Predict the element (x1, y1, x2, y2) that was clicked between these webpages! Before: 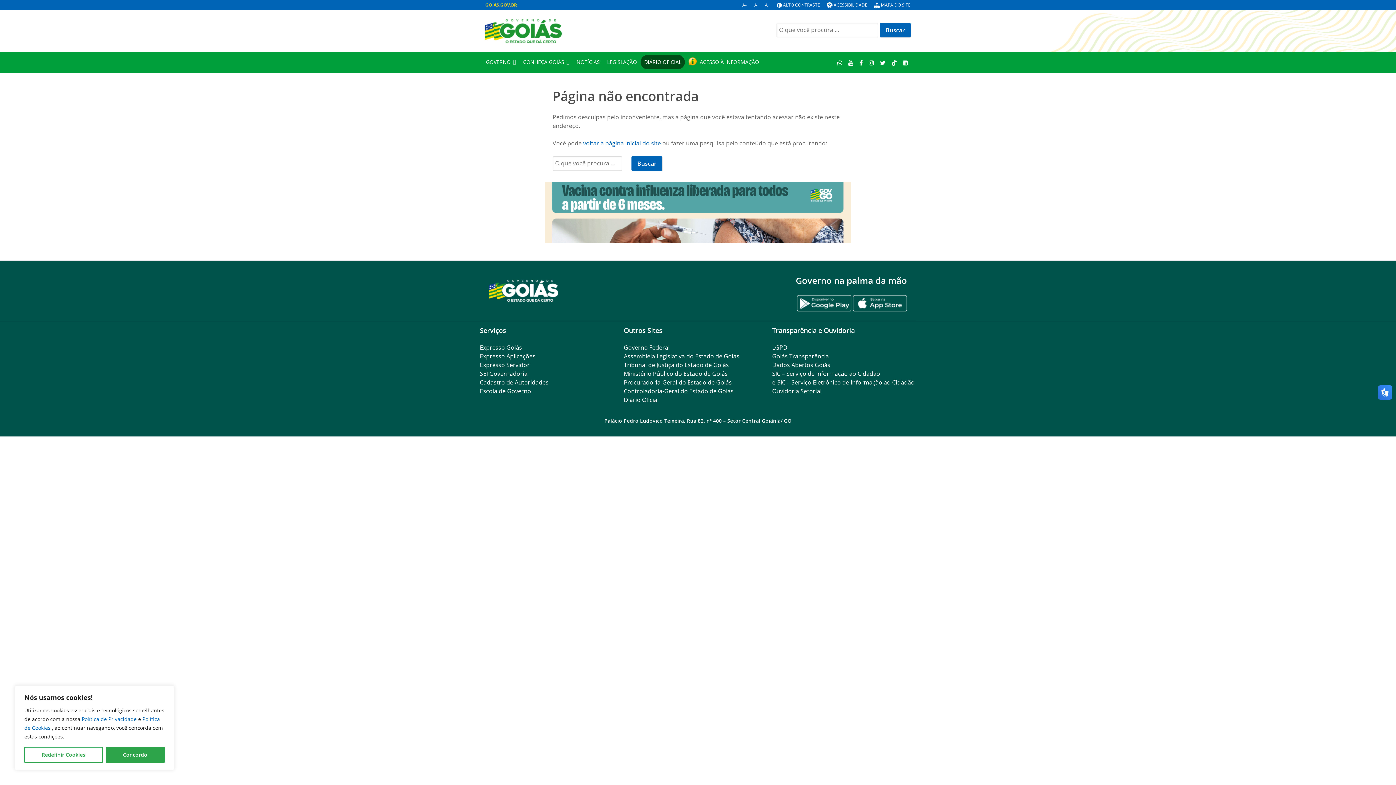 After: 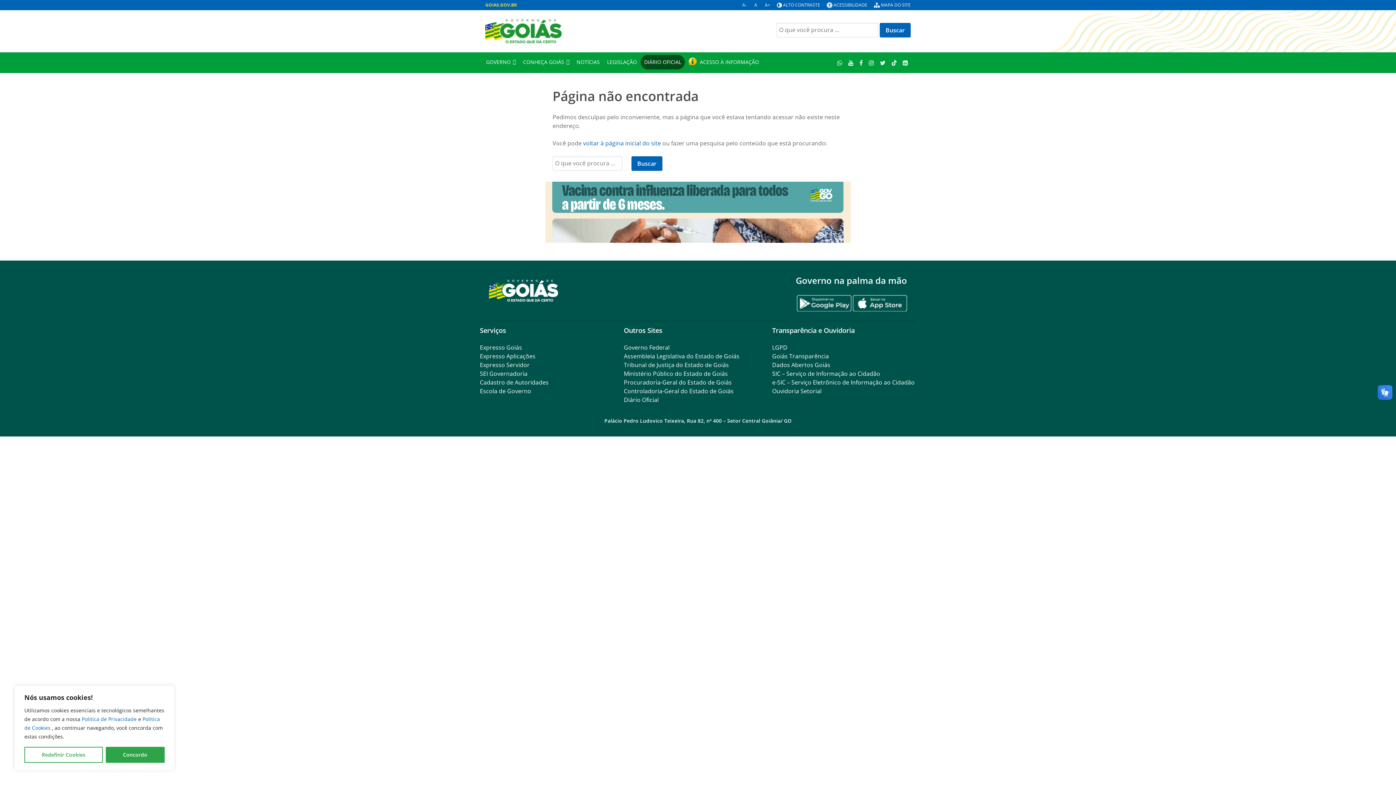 Action: label: Instagram bbox: (866, 57, 876, 67)